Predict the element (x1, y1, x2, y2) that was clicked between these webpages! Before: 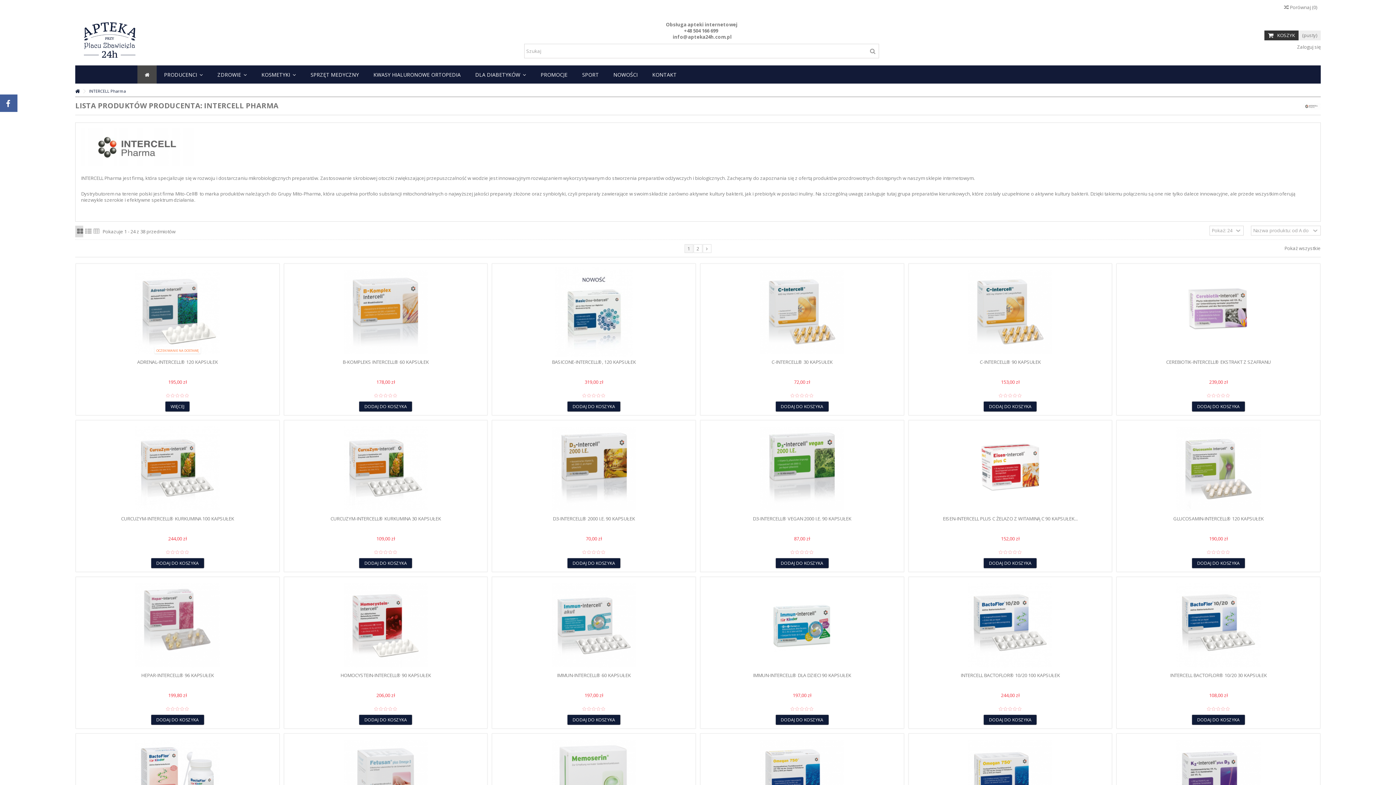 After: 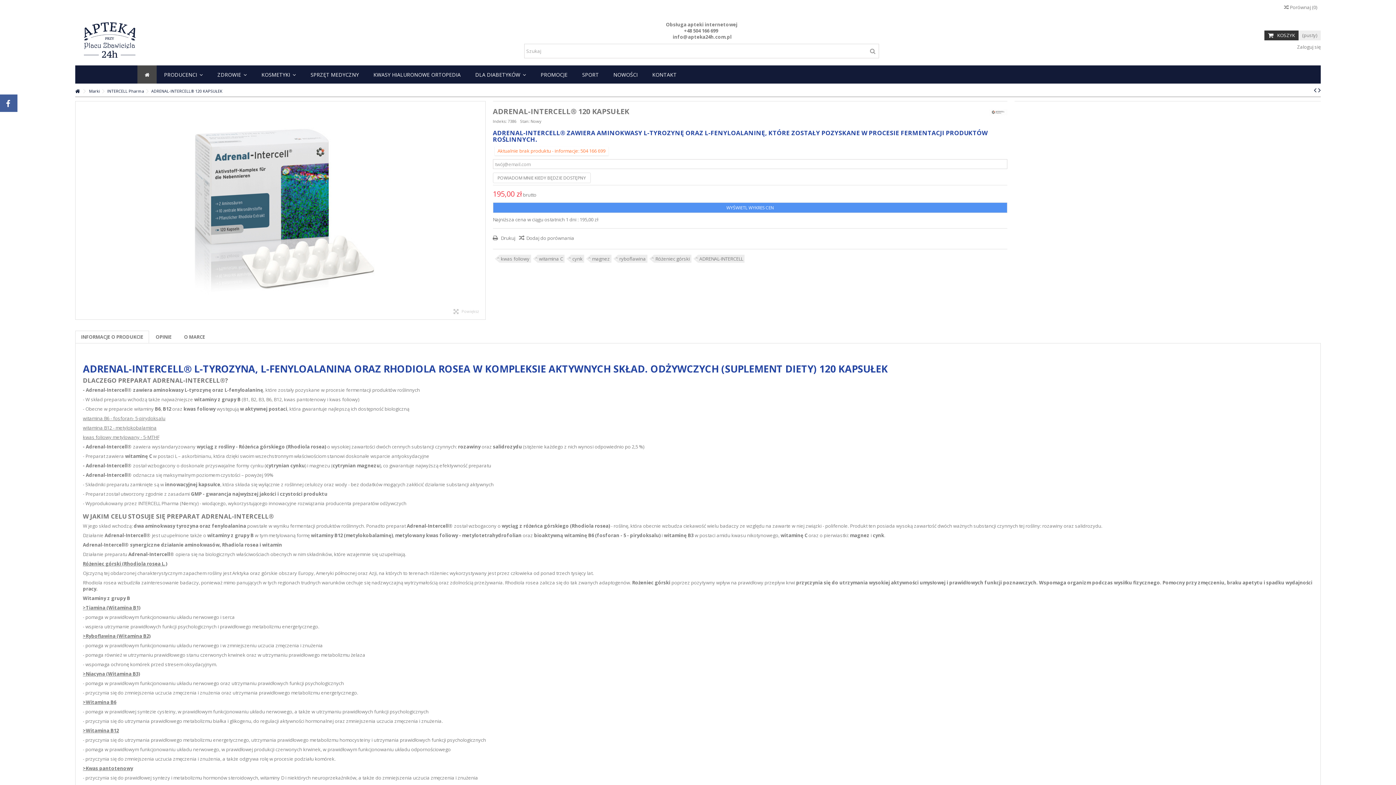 Action: bbox: (79, 267, 275, 357)